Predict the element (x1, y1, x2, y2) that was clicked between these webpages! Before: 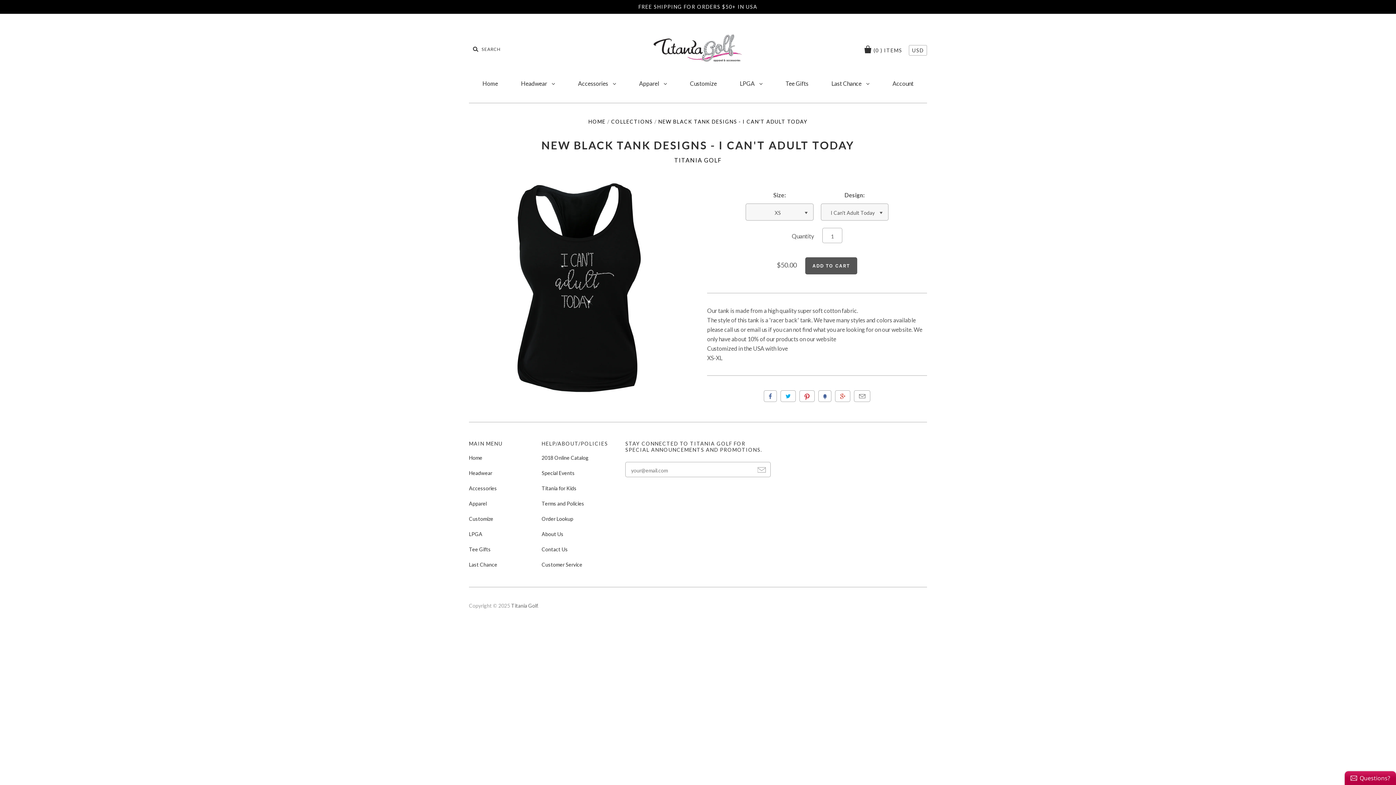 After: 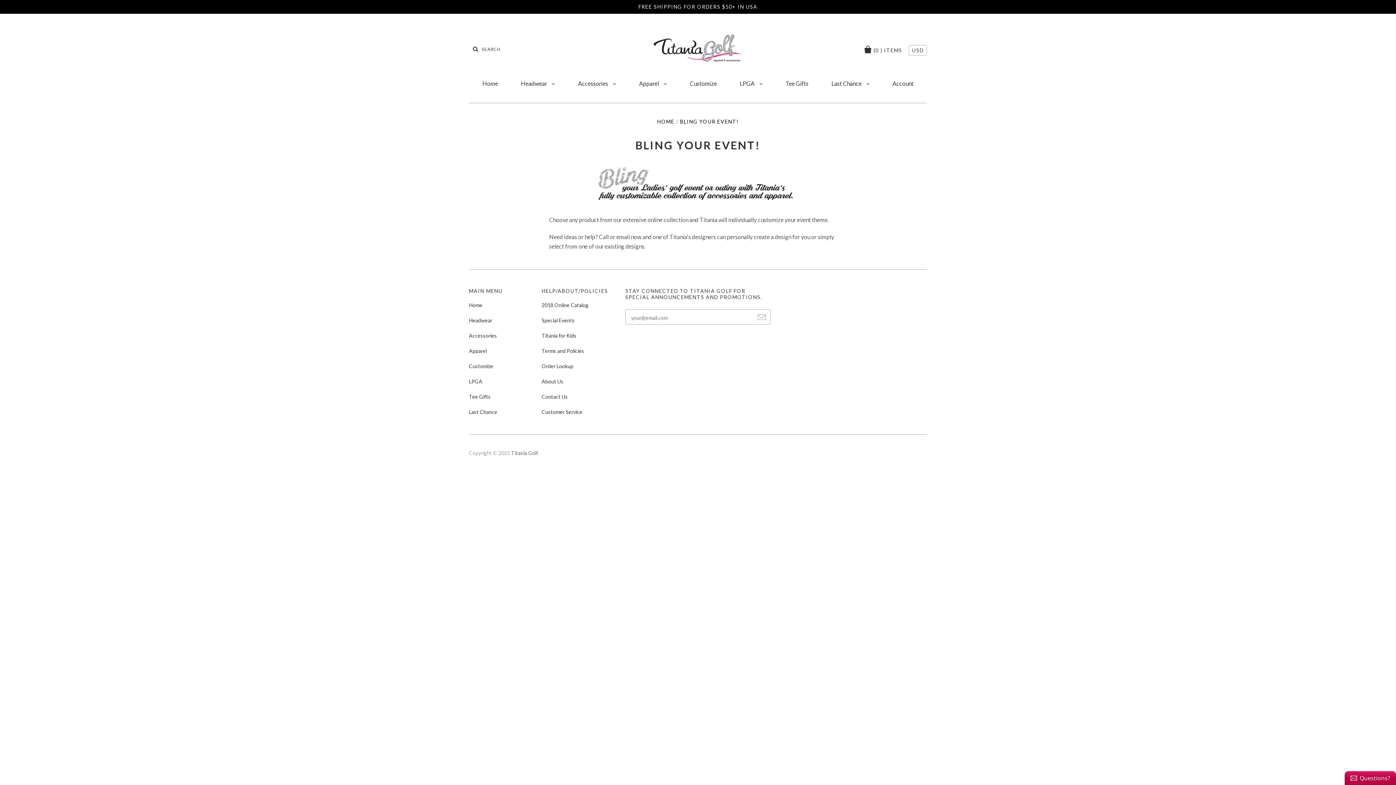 Action: label: Tee Gifts bbox: (774, 73, 819, 93)